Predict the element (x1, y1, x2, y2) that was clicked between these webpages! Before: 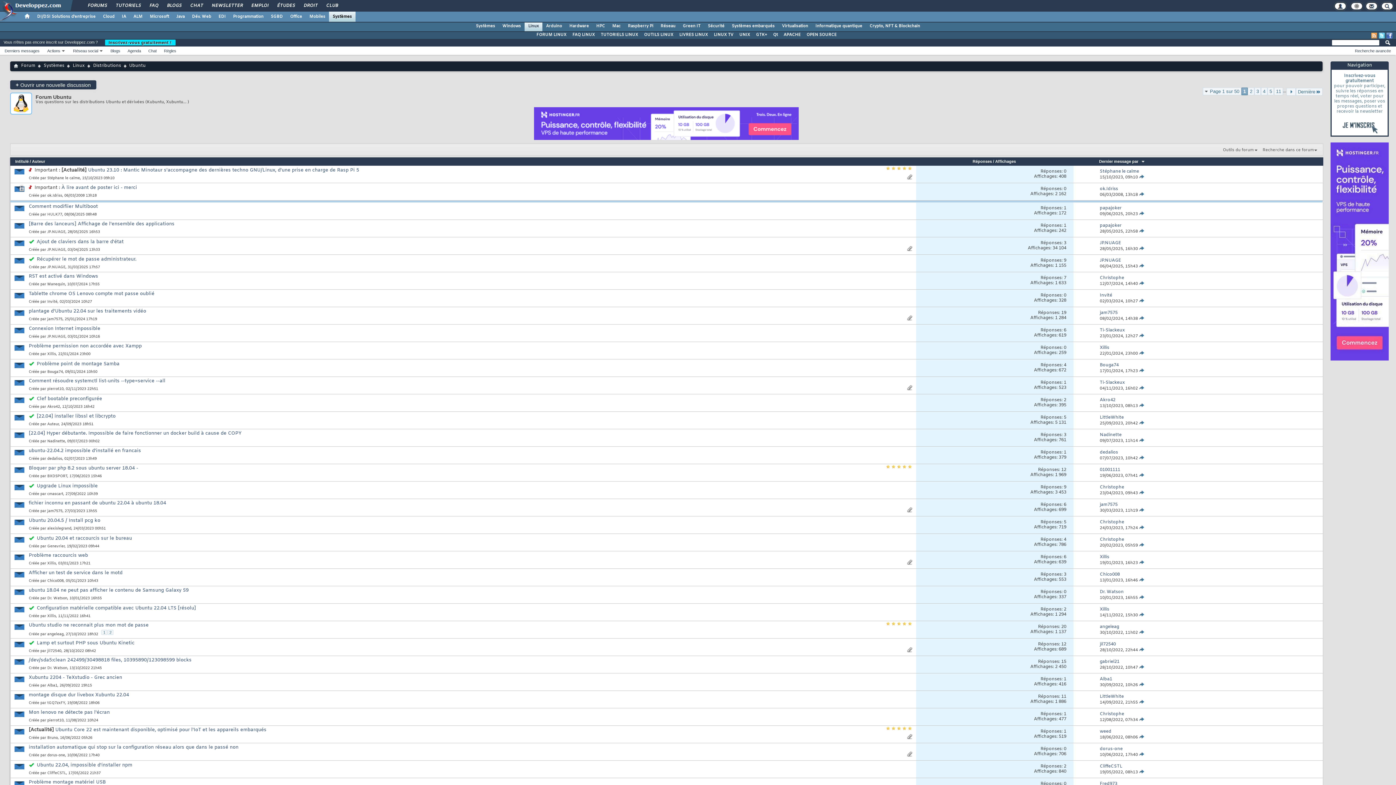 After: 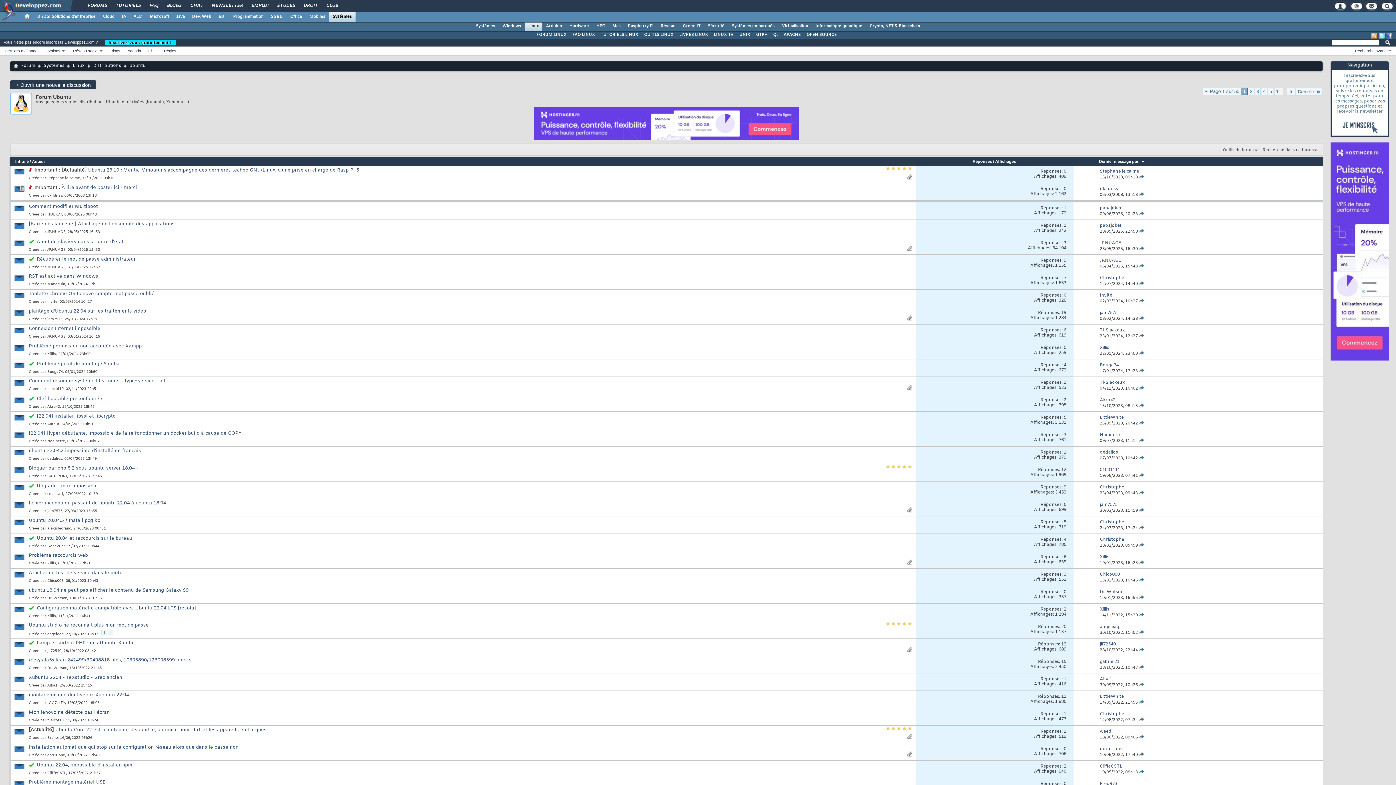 Action: bbox: (1061, 624, 1066, 630) label: 20